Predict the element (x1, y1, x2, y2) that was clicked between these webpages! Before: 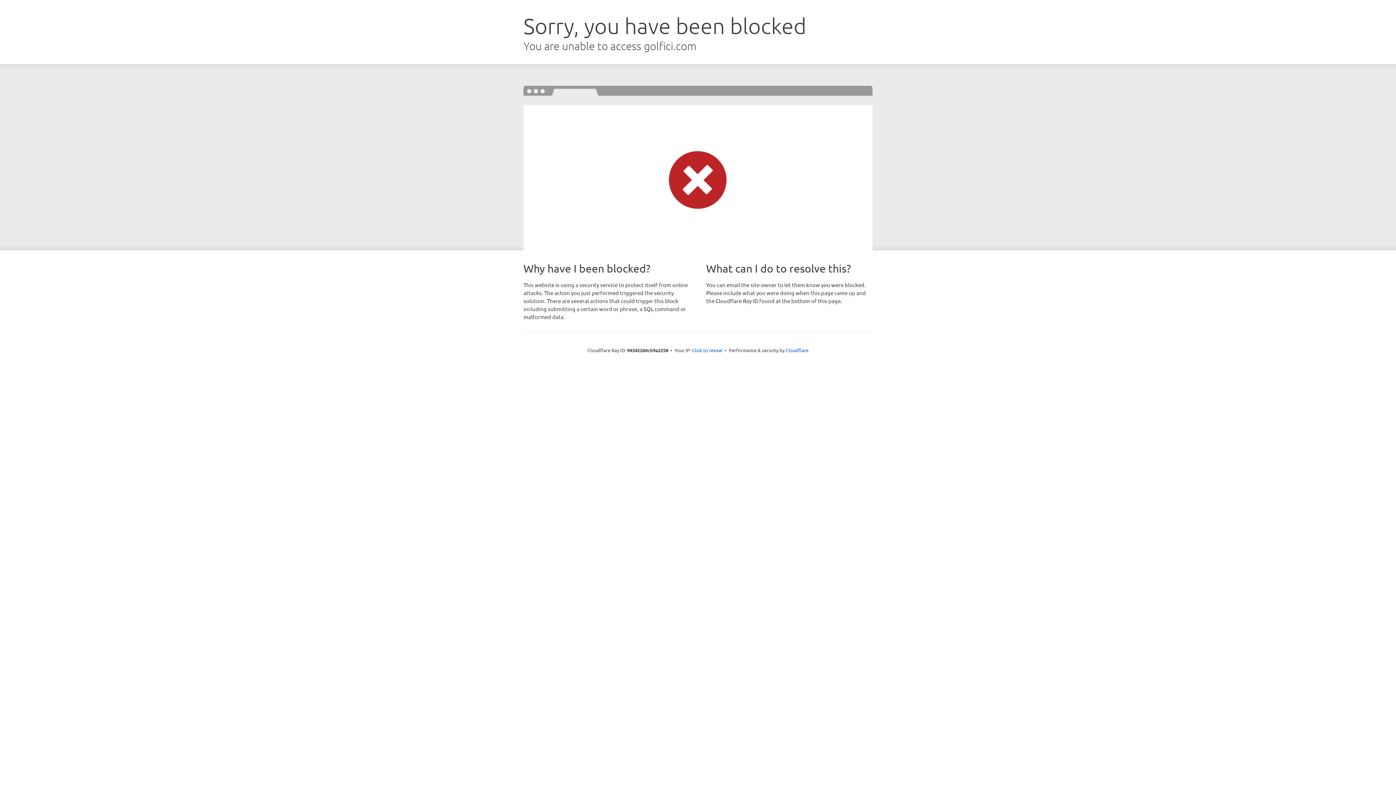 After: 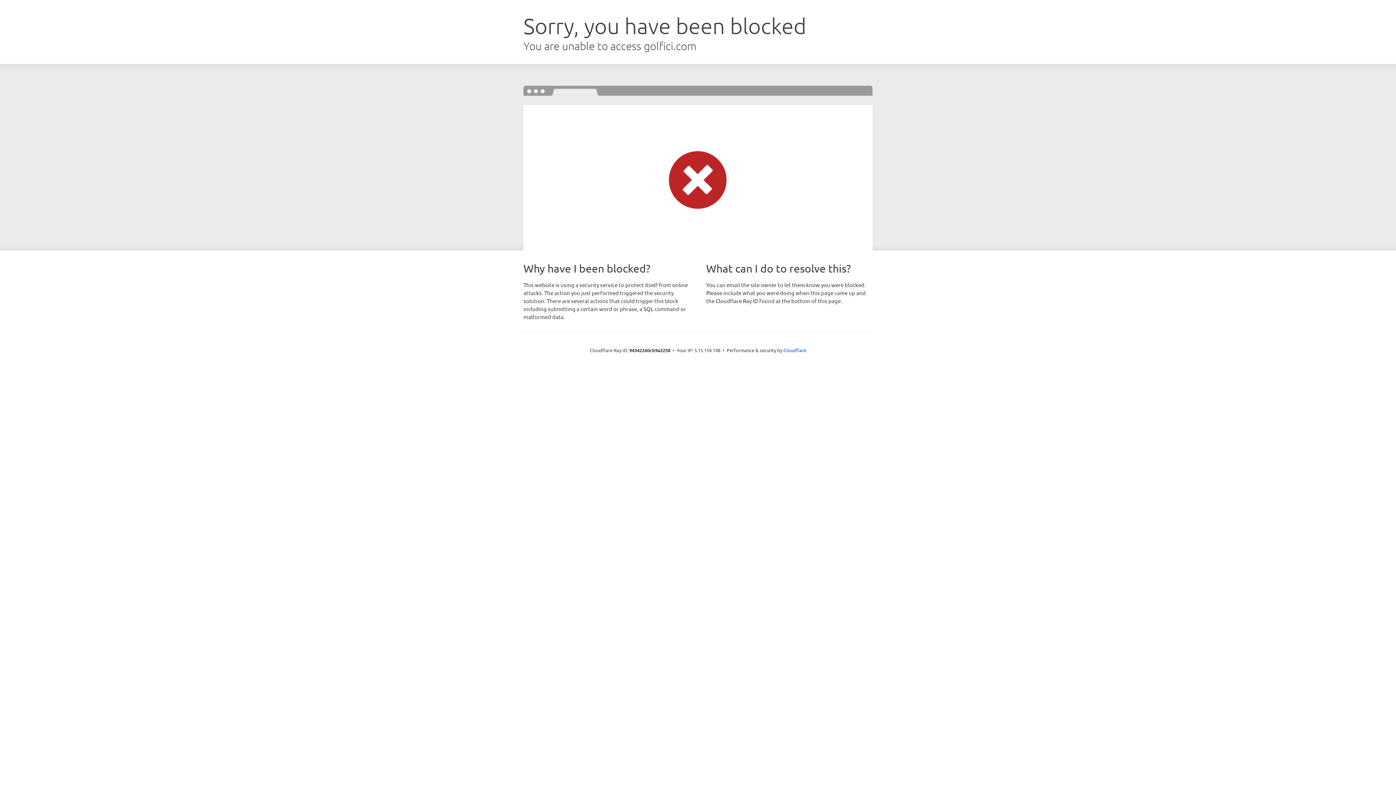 Action: label: Click to reveal bbox: (692, 346, 722, 353)